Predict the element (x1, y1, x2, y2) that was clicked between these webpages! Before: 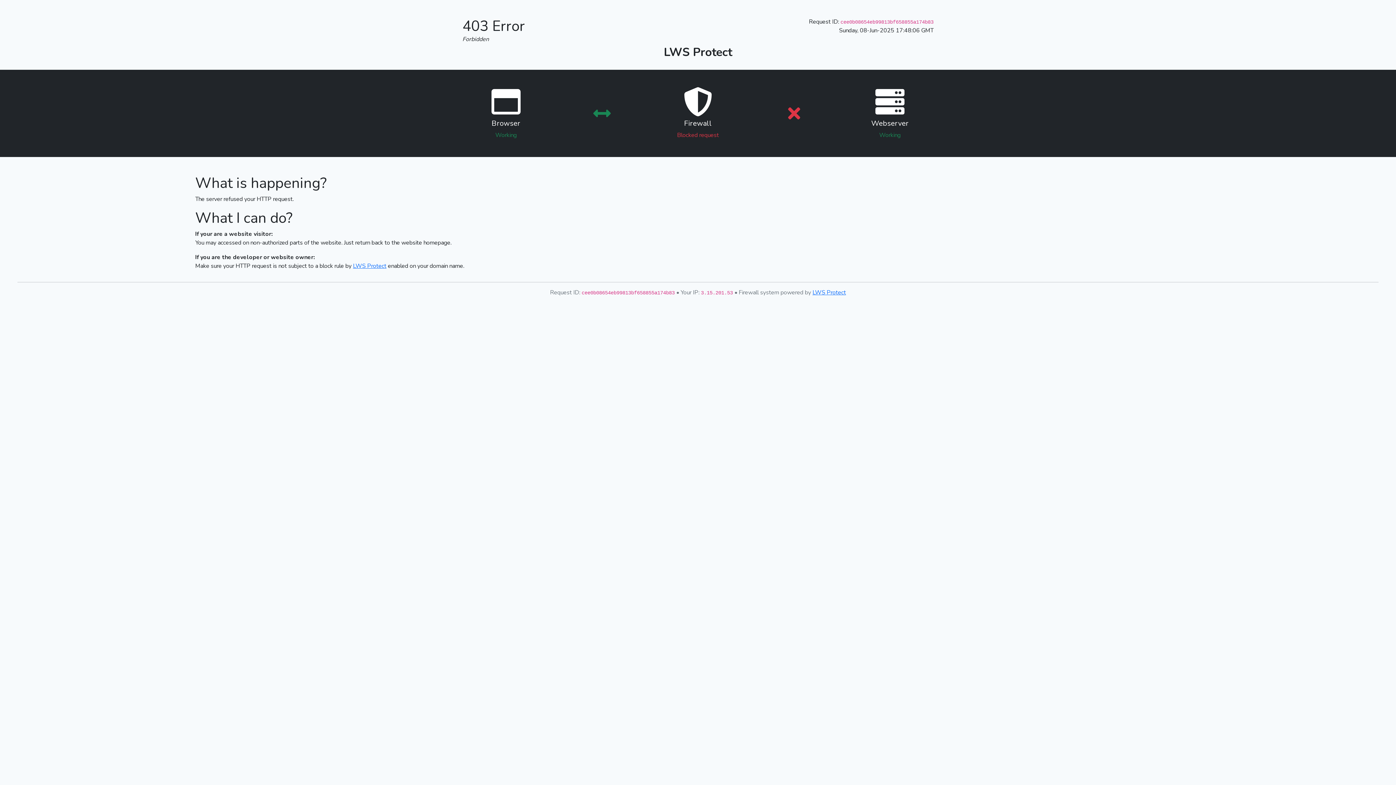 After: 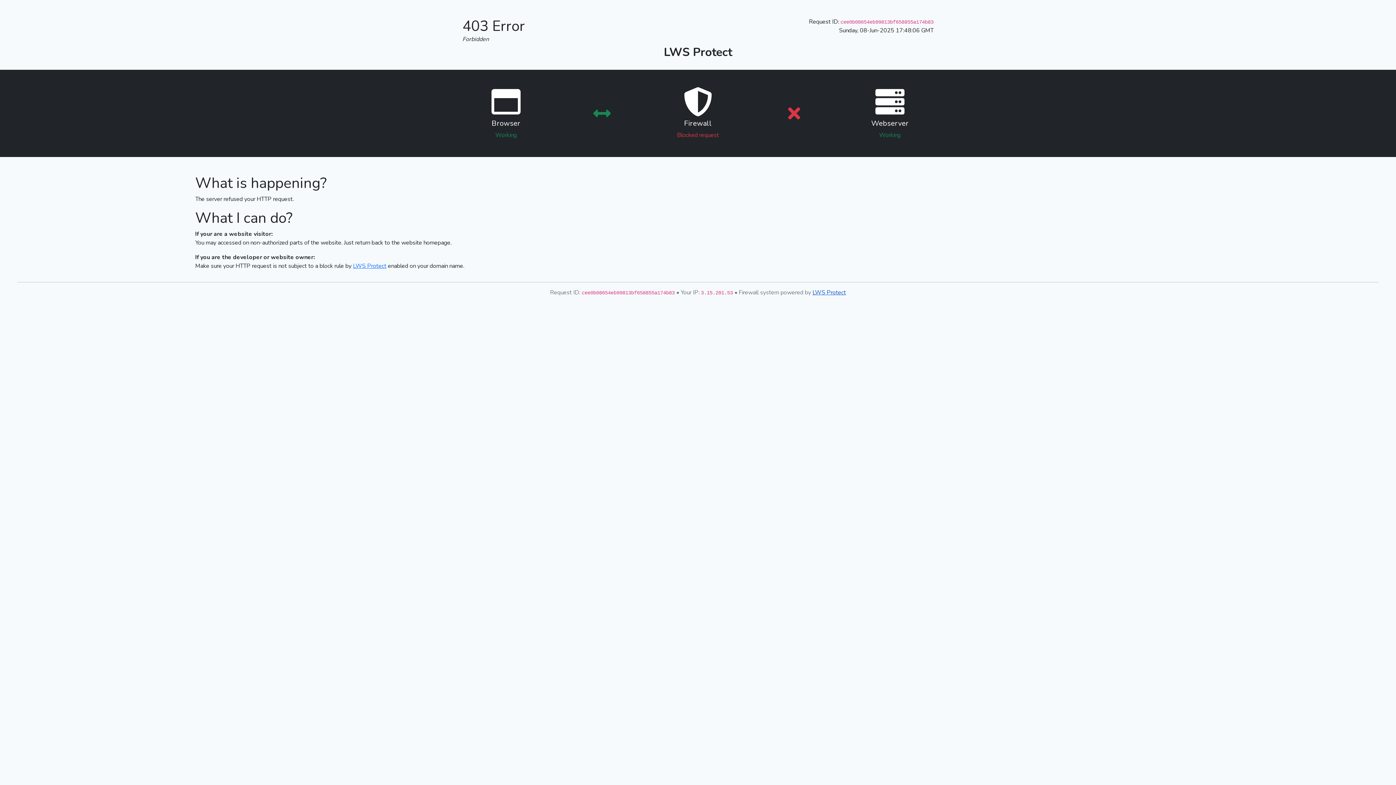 Action: label: LWS Protect bbox: (812, 288, 846, 296)